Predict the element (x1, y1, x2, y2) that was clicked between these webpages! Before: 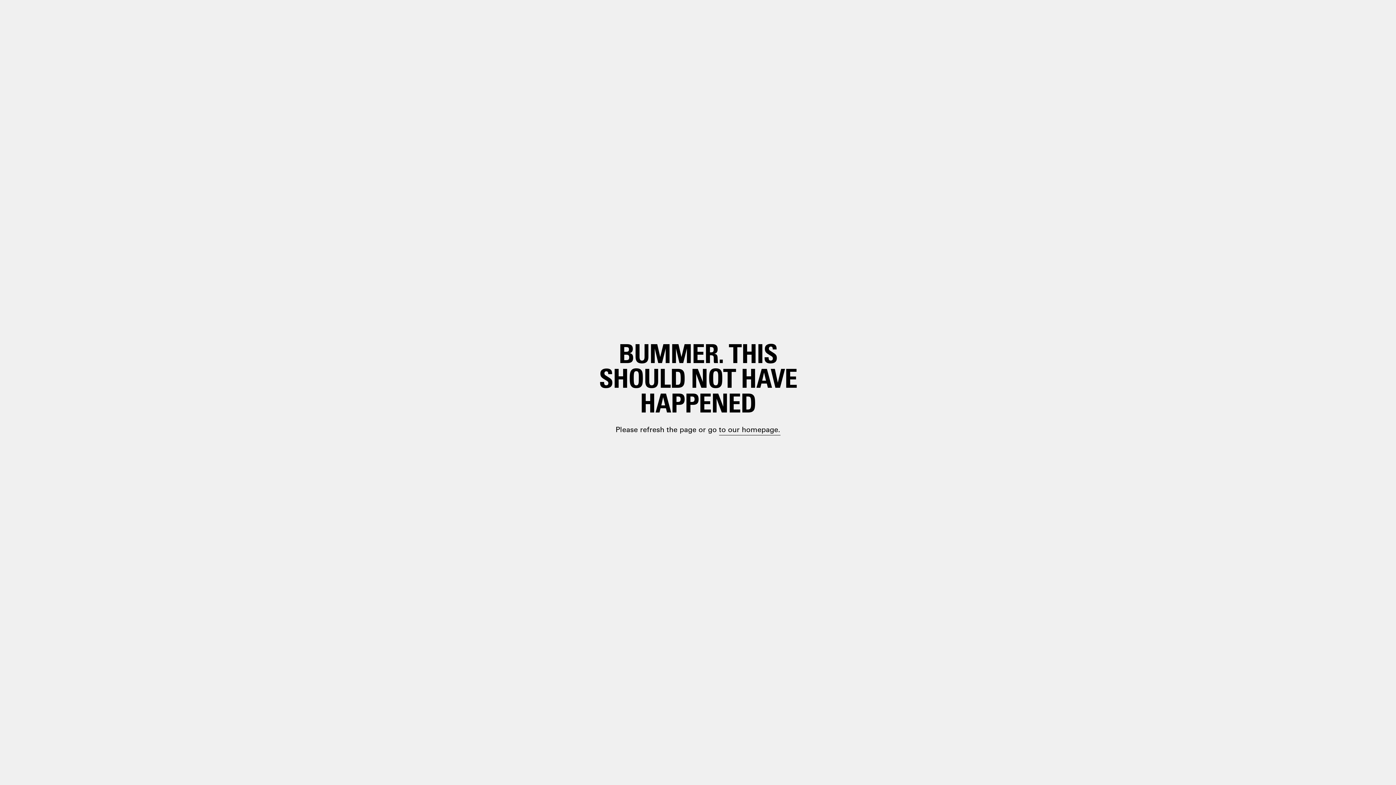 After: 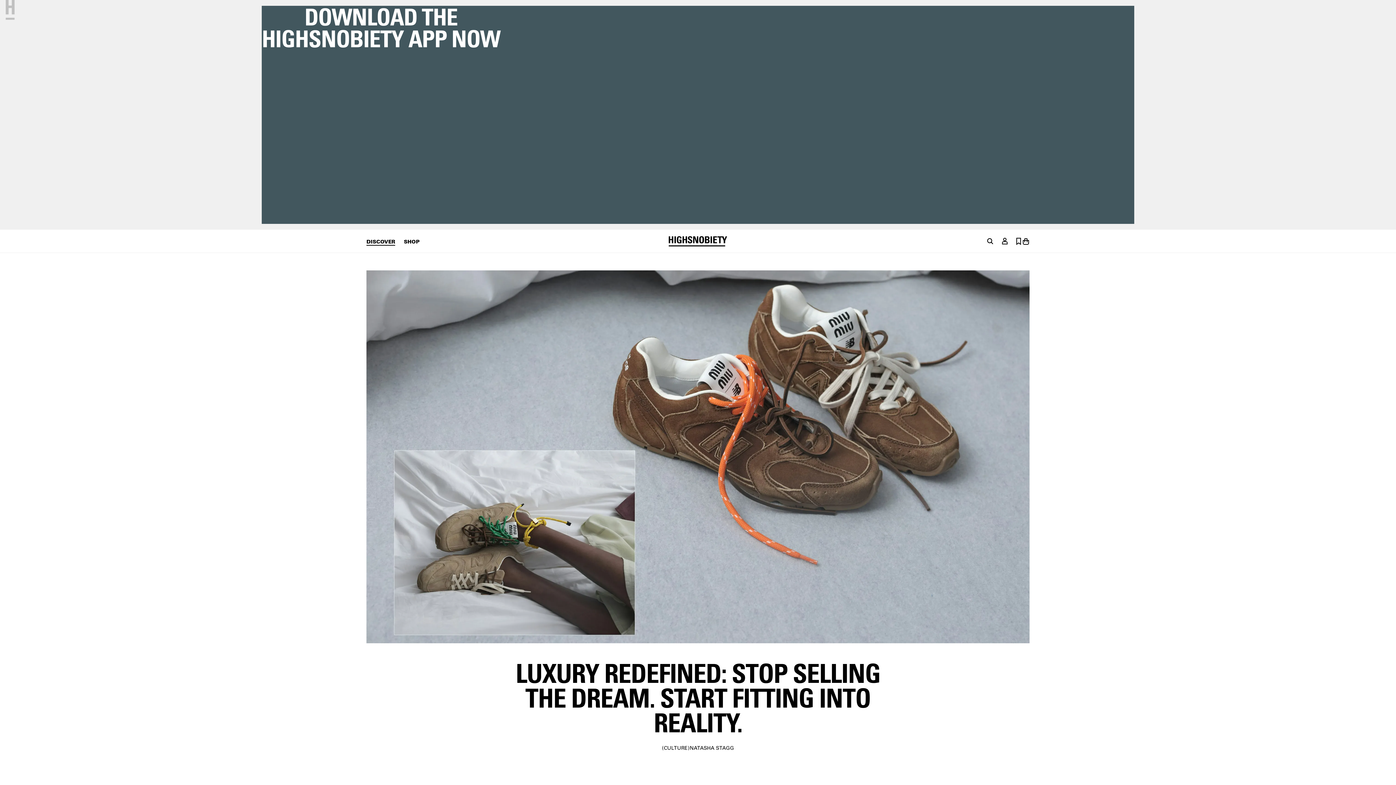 Action: bbox: (698, 399, 748, 410) label: paragraph.link